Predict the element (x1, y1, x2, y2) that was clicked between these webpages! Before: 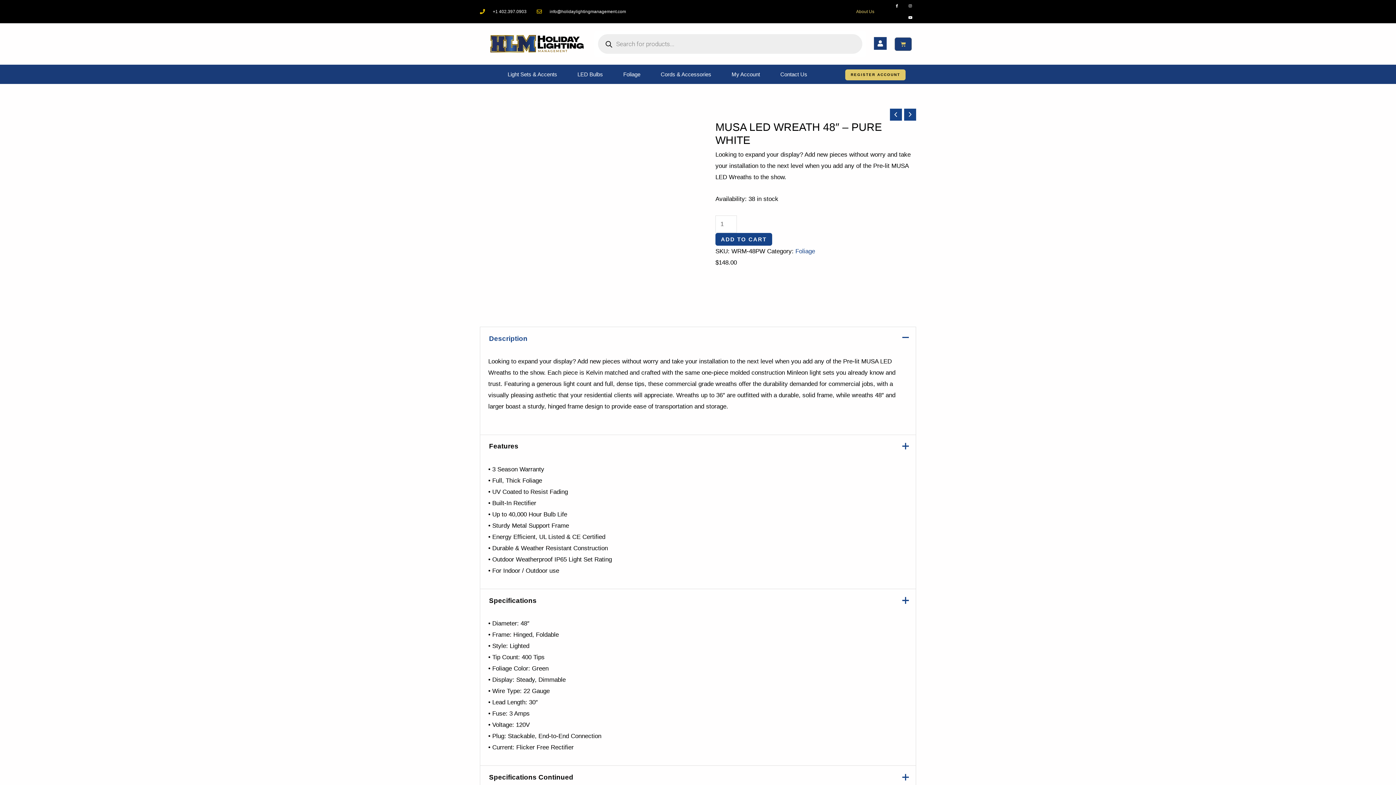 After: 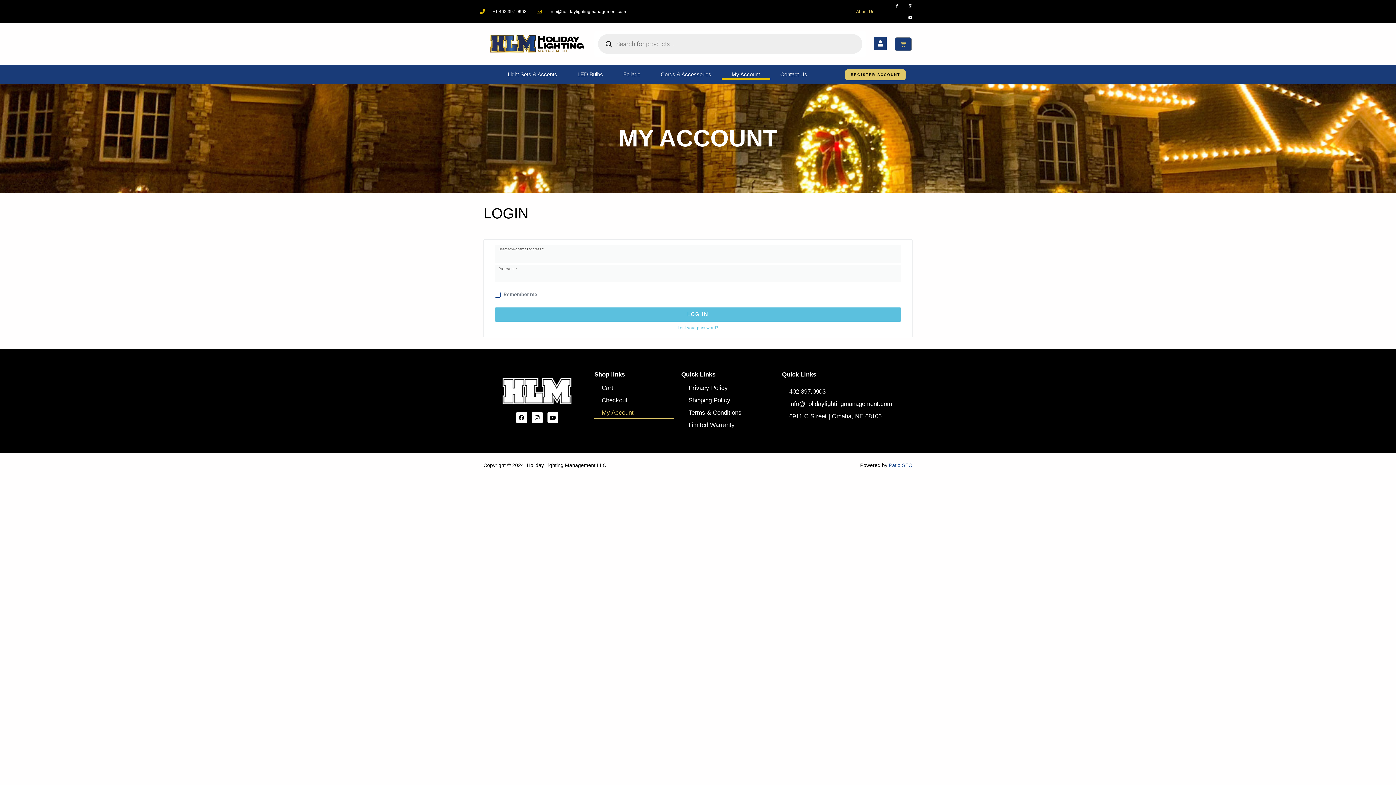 Action: bbox: (721, 68, 770, 79) label: My Account